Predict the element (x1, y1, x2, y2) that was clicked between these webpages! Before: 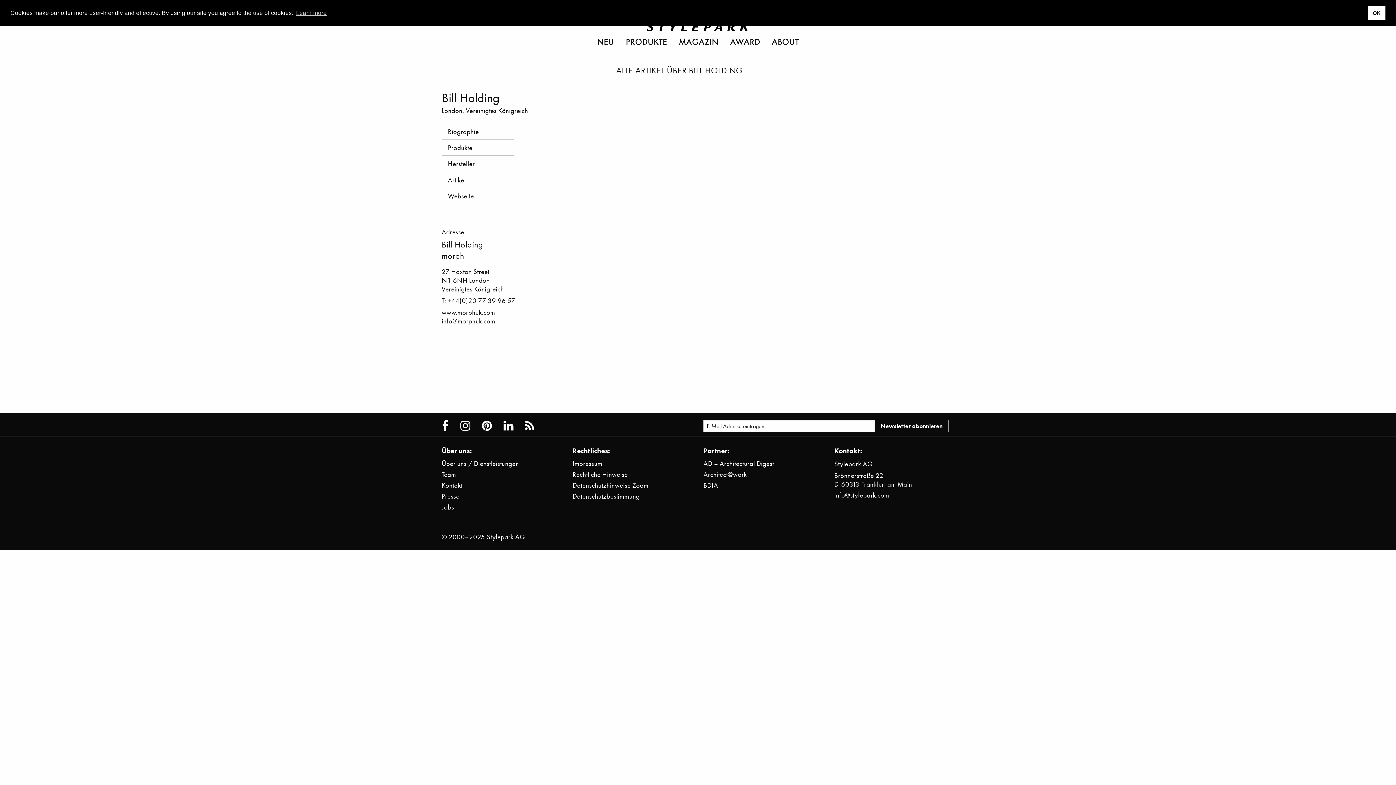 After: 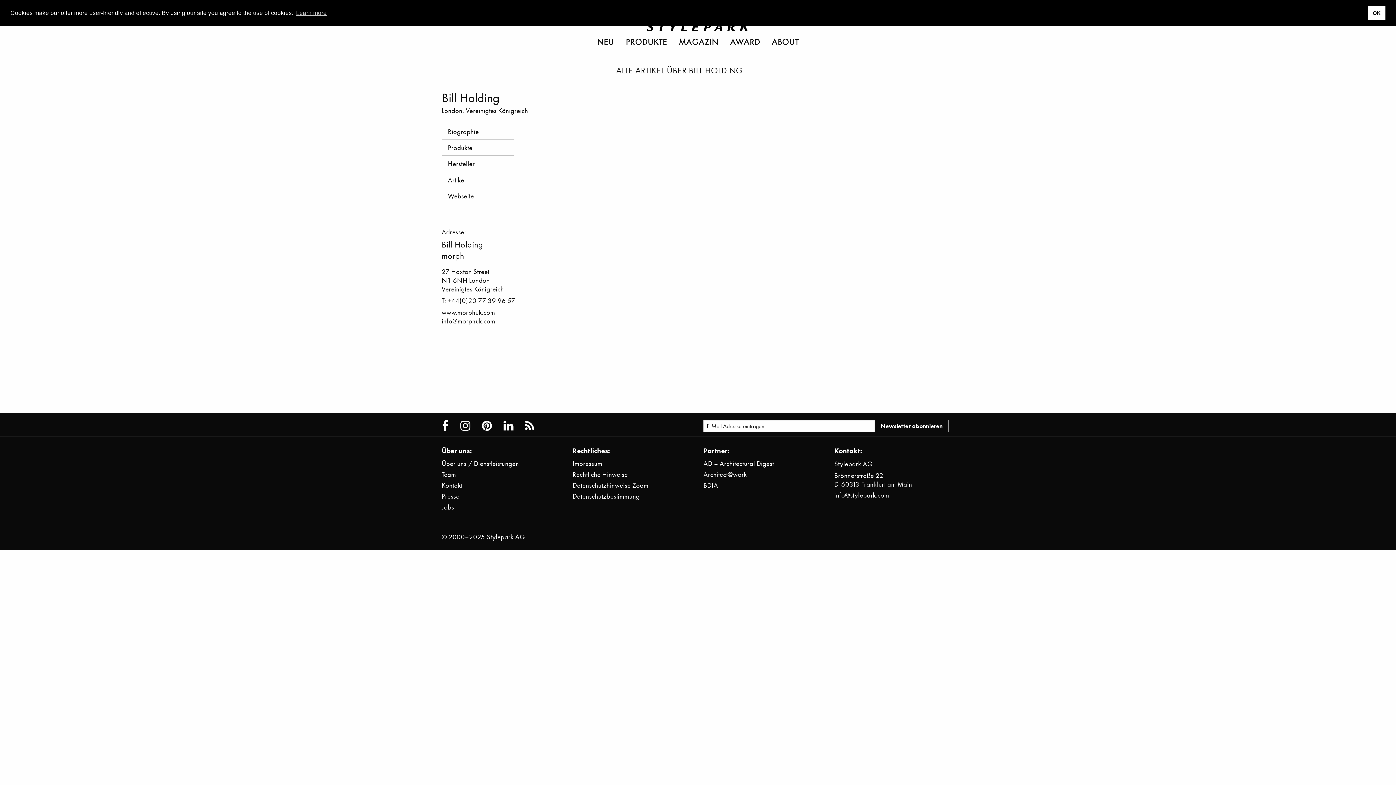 Action: label: www.morphuk.com bbox: (441, 308, 495, 316)